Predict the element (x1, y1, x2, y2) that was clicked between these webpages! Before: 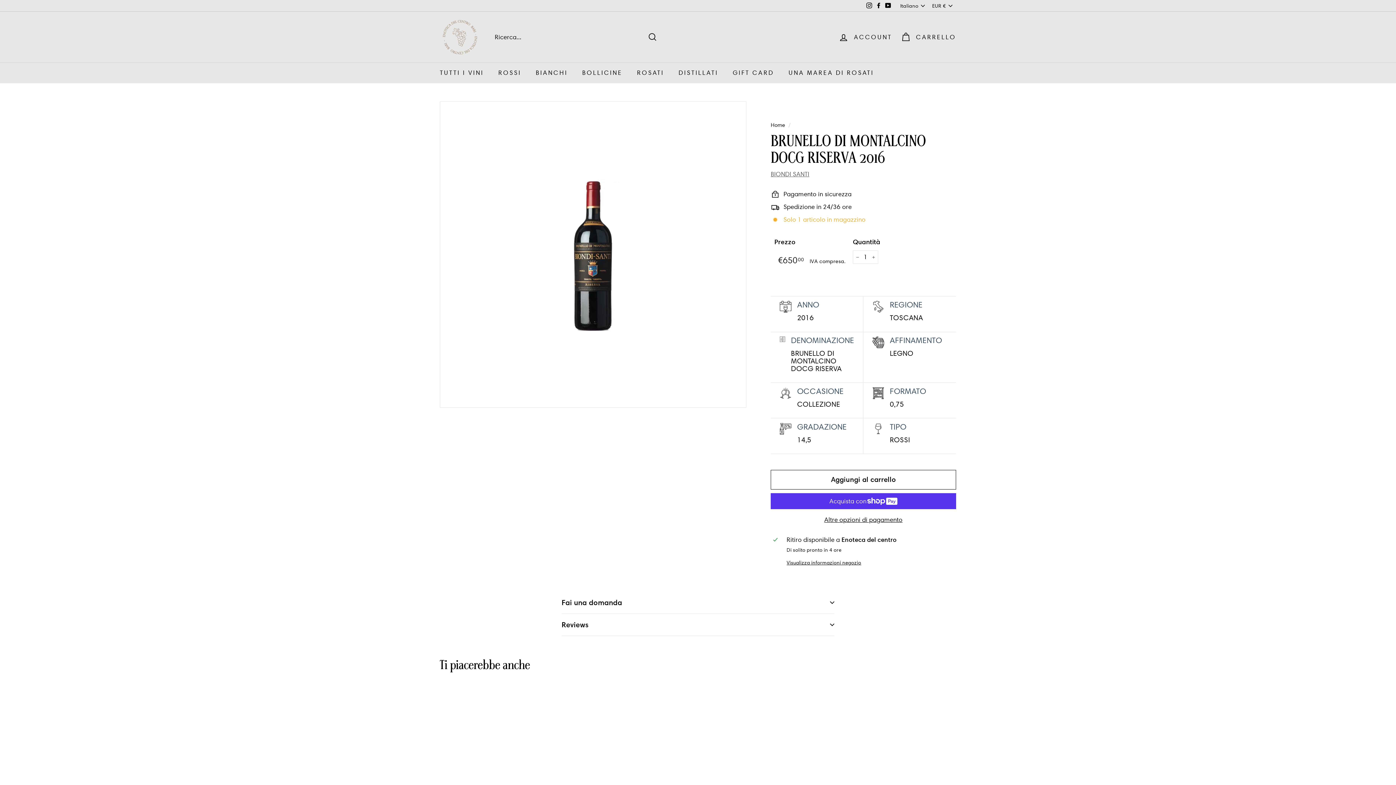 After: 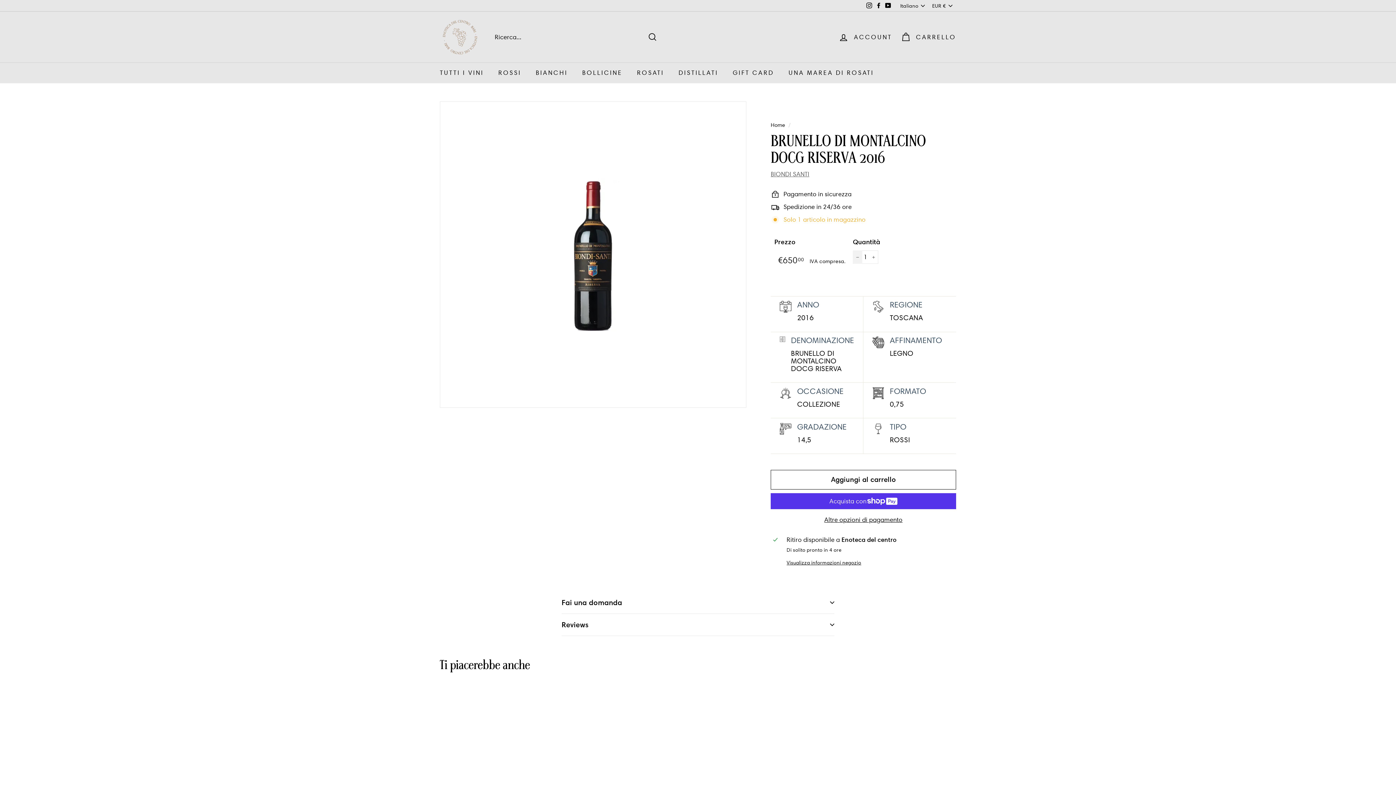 Action: bbox: (853, 250, 862, 264) label: Riduci di una quantità